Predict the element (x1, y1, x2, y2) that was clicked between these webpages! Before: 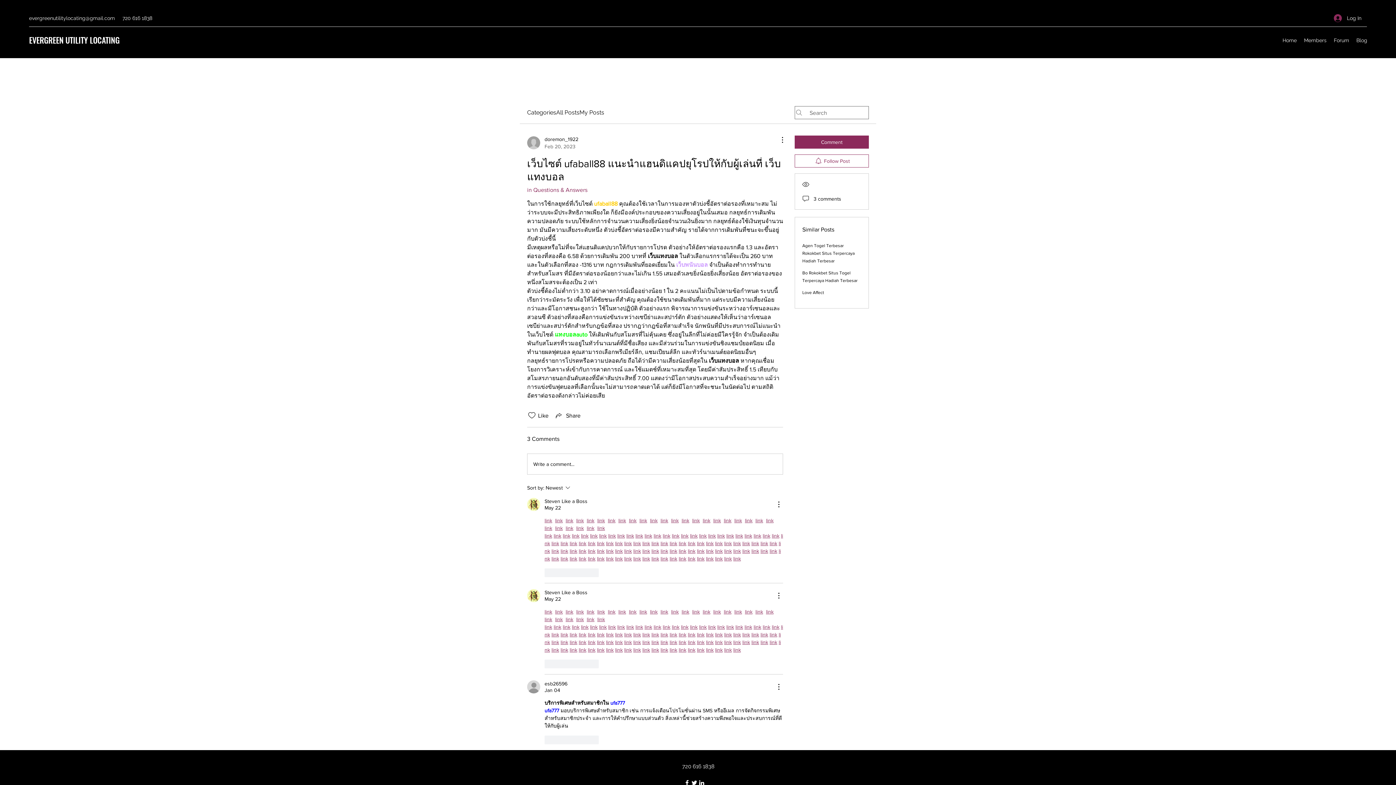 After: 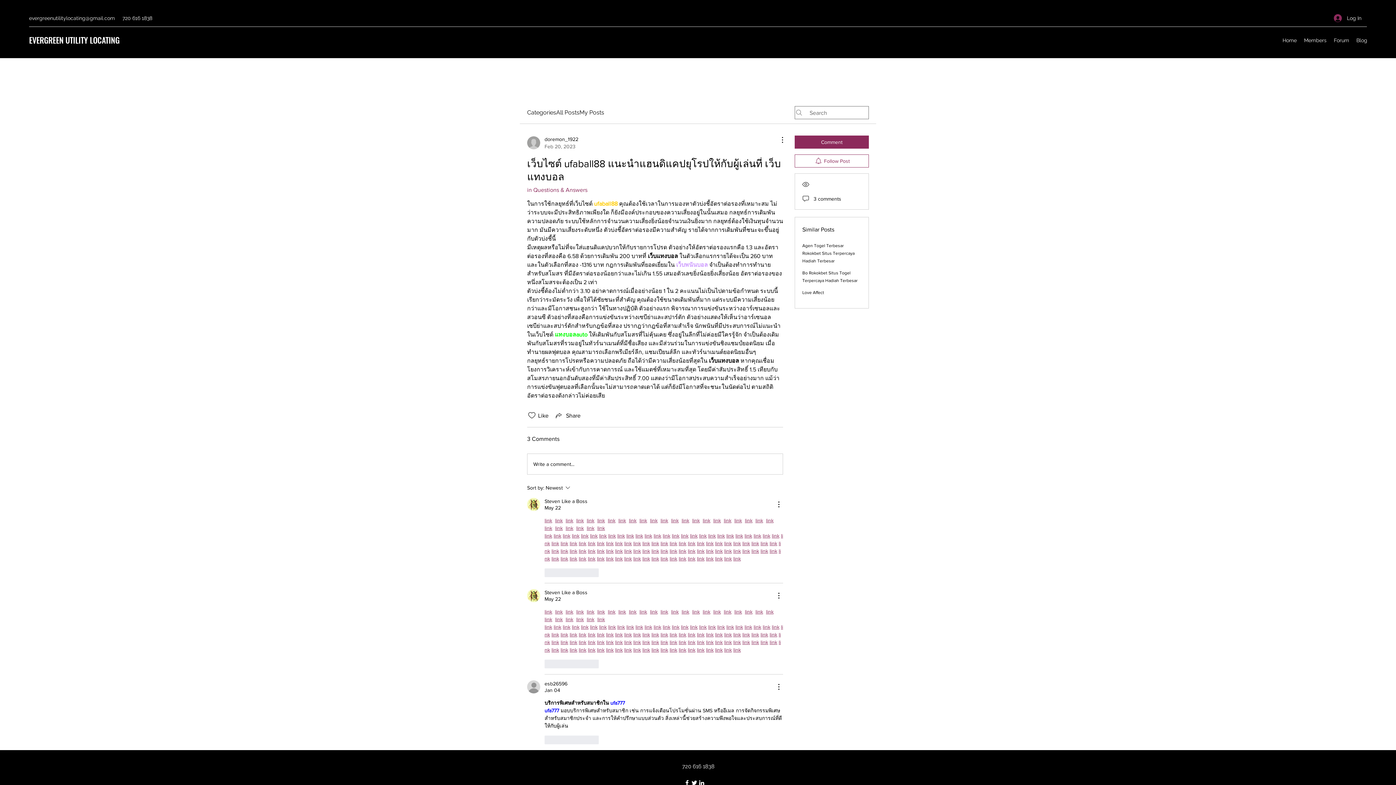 Action: label: link bbox: (562, 533, 570, 538)